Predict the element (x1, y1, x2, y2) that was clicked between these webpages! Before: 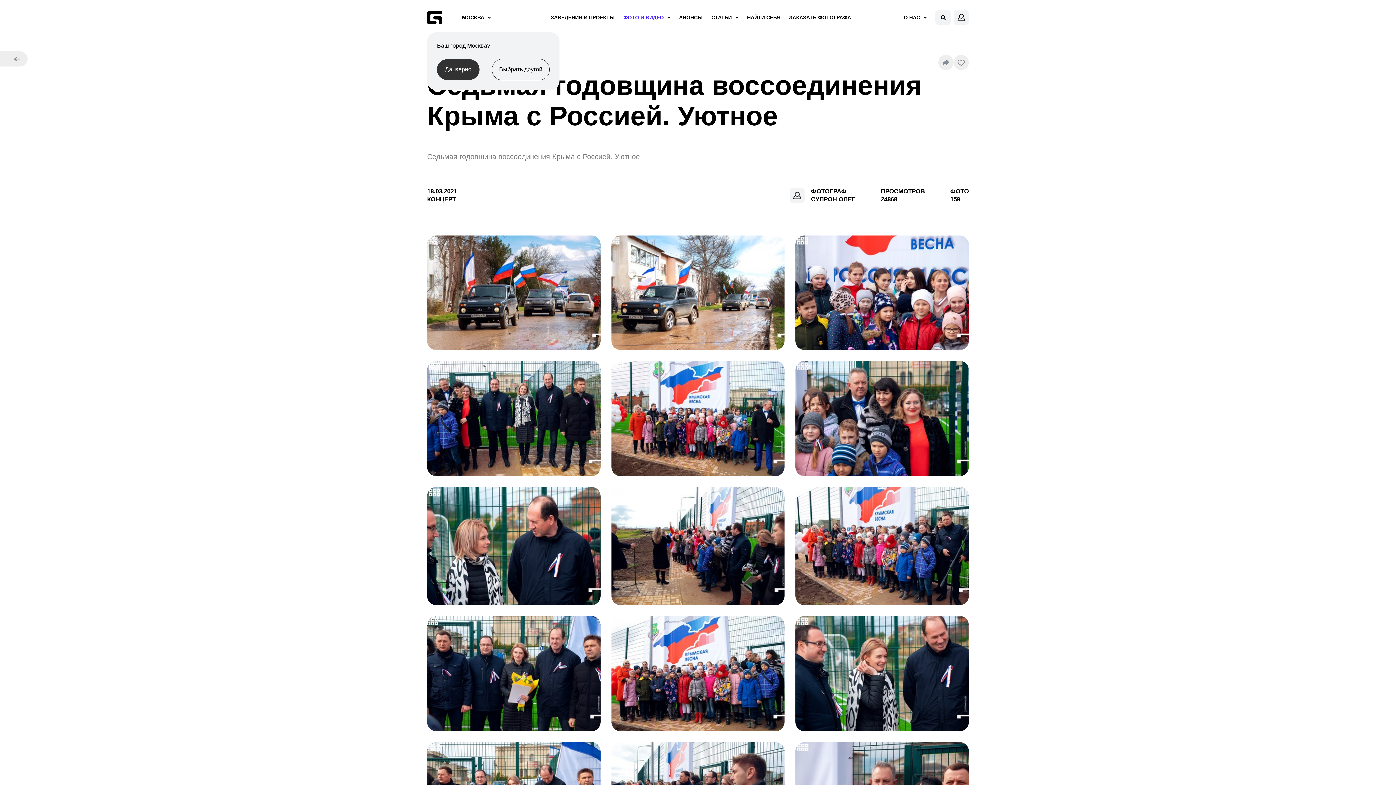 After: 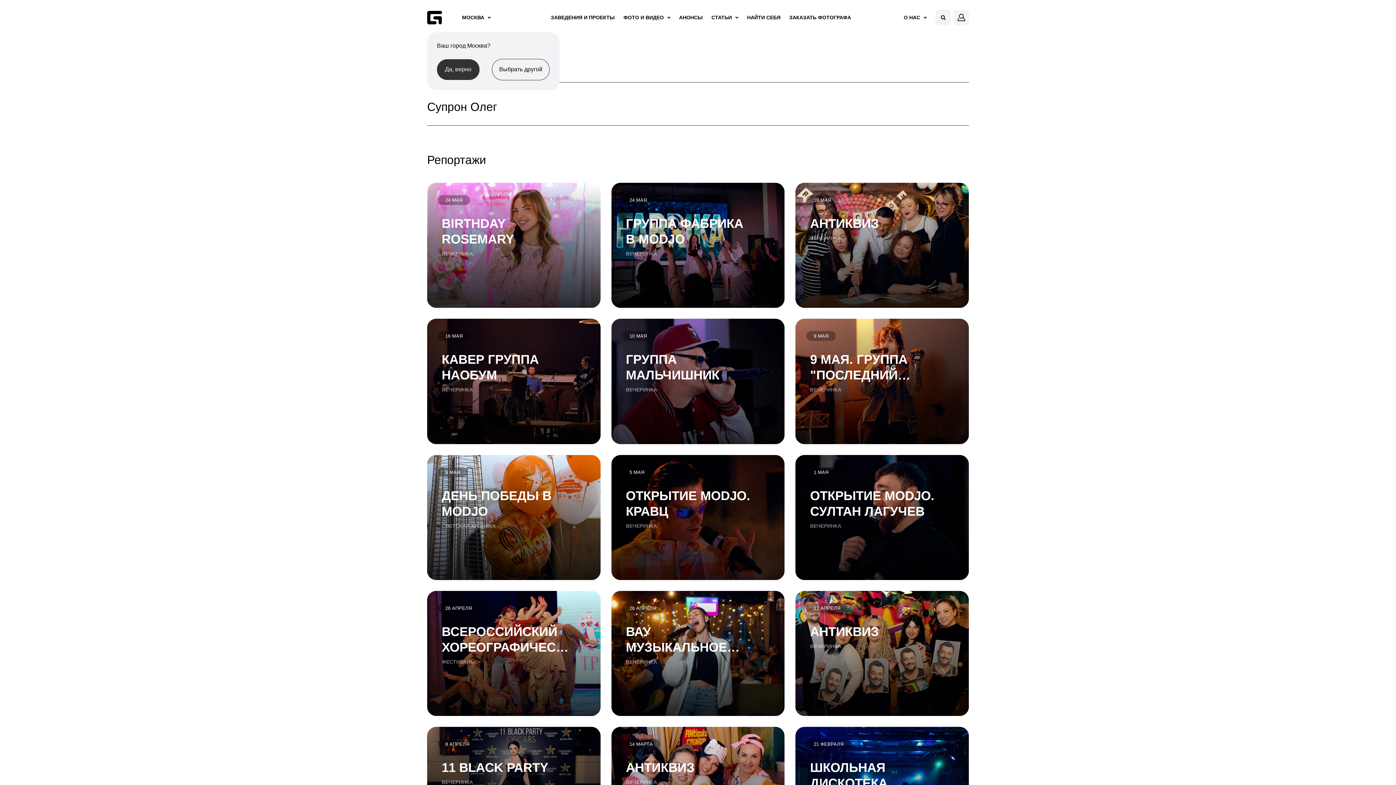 Action: label: ФОТОГРАФ
СУПРОН ОЛЕГ bbox: (789, 187, 855, 203)